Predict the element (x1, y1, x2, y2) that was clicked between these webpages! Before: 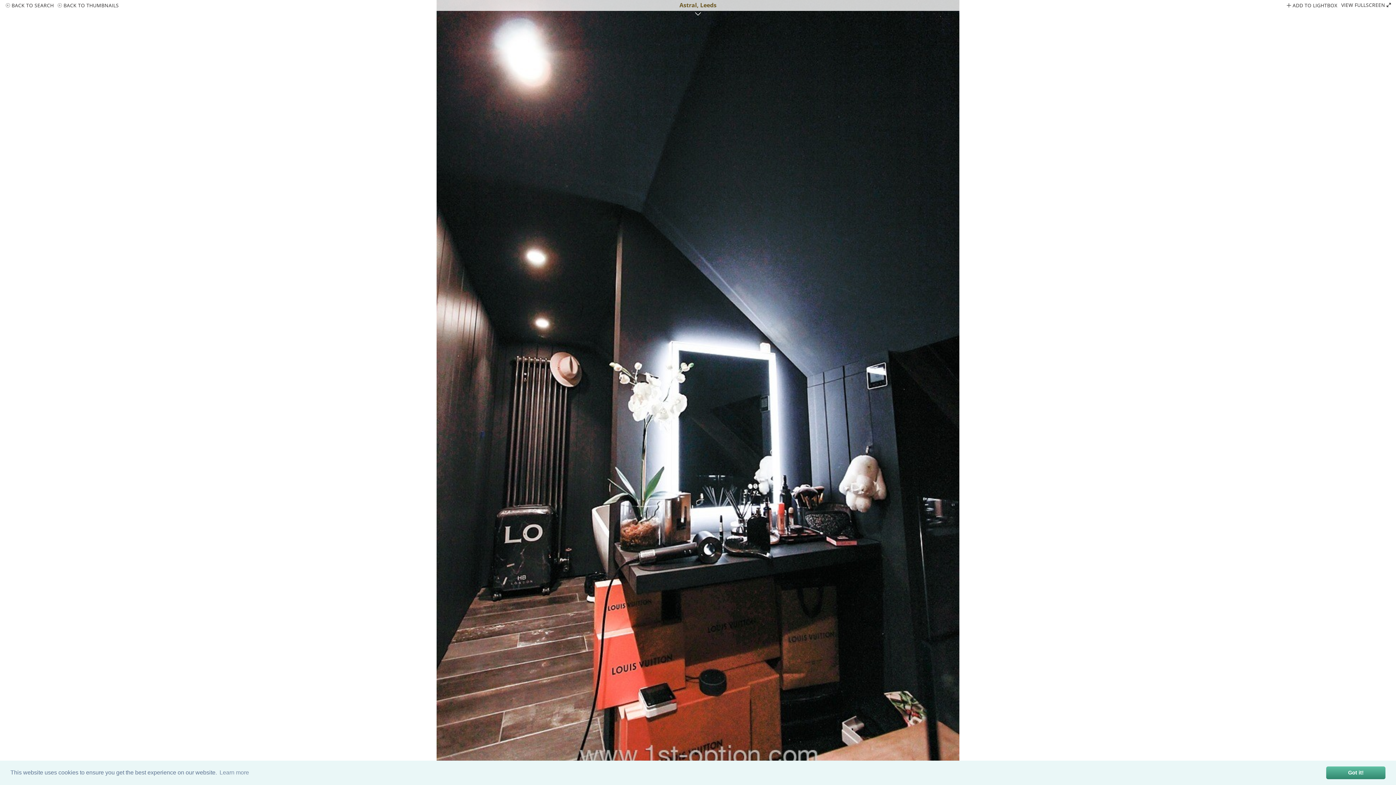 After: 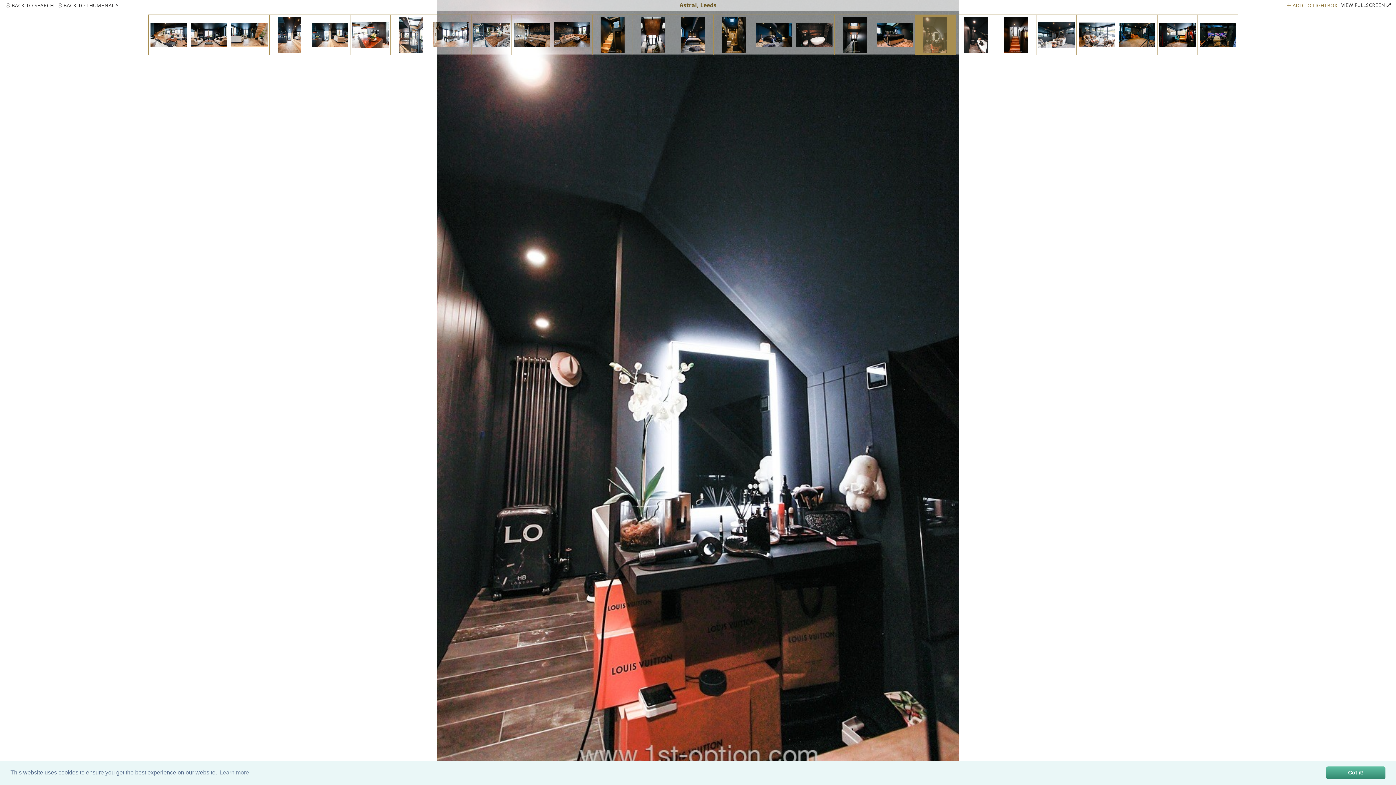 Action: label:  ADD TO LIGHTBOX bbox: (1287, 1, 1337, 8)